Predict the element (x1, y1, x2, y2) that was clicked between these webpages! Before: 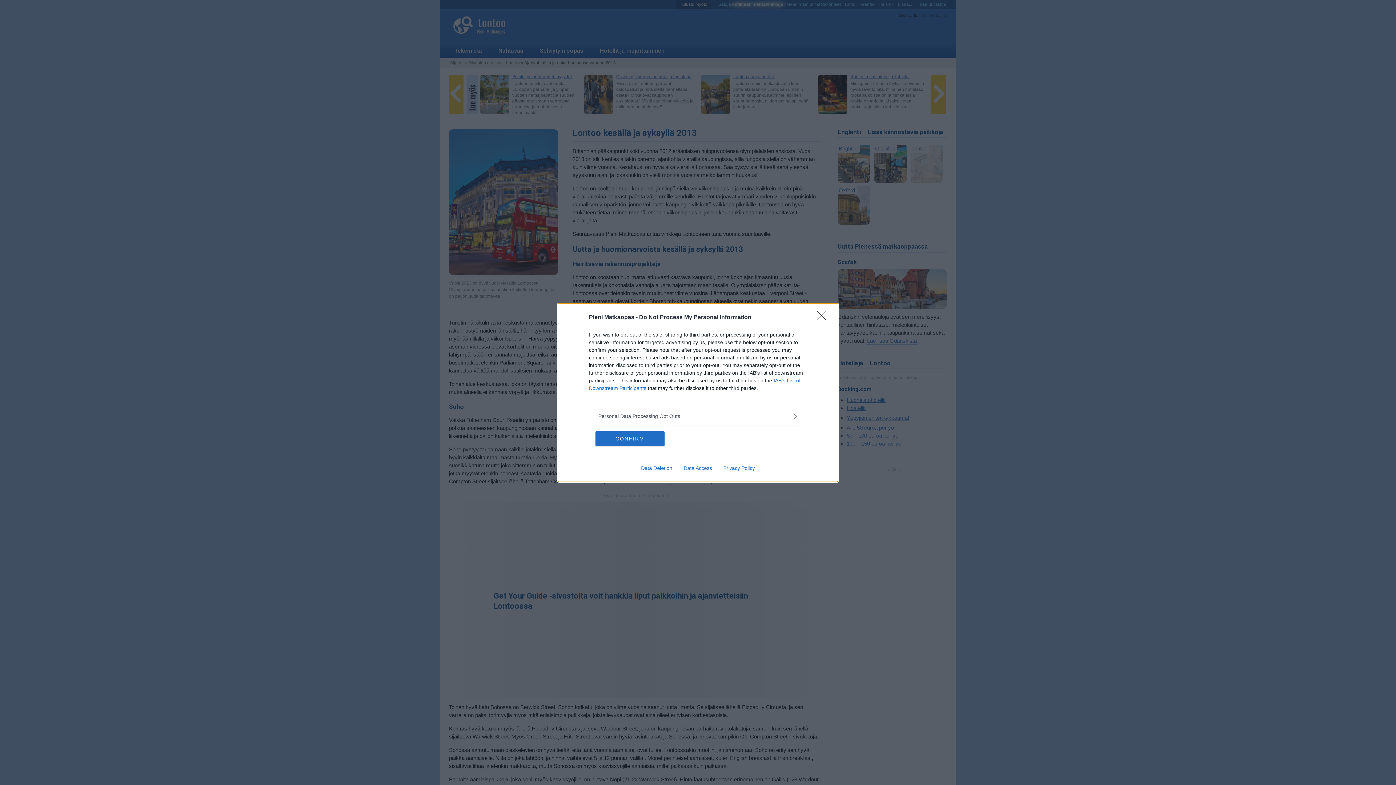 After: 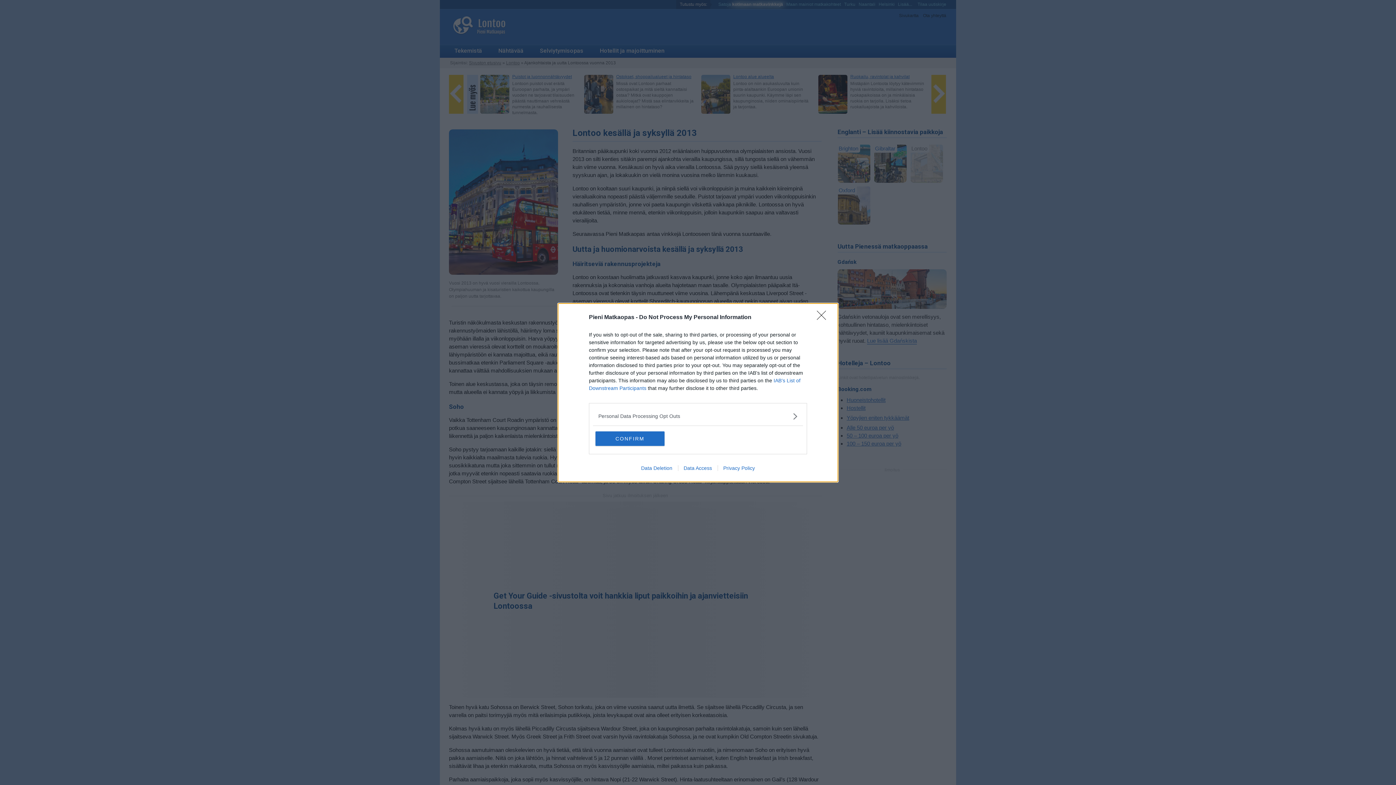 Action: label: Privacy Policy bbox: (717, 465, 760, 471)